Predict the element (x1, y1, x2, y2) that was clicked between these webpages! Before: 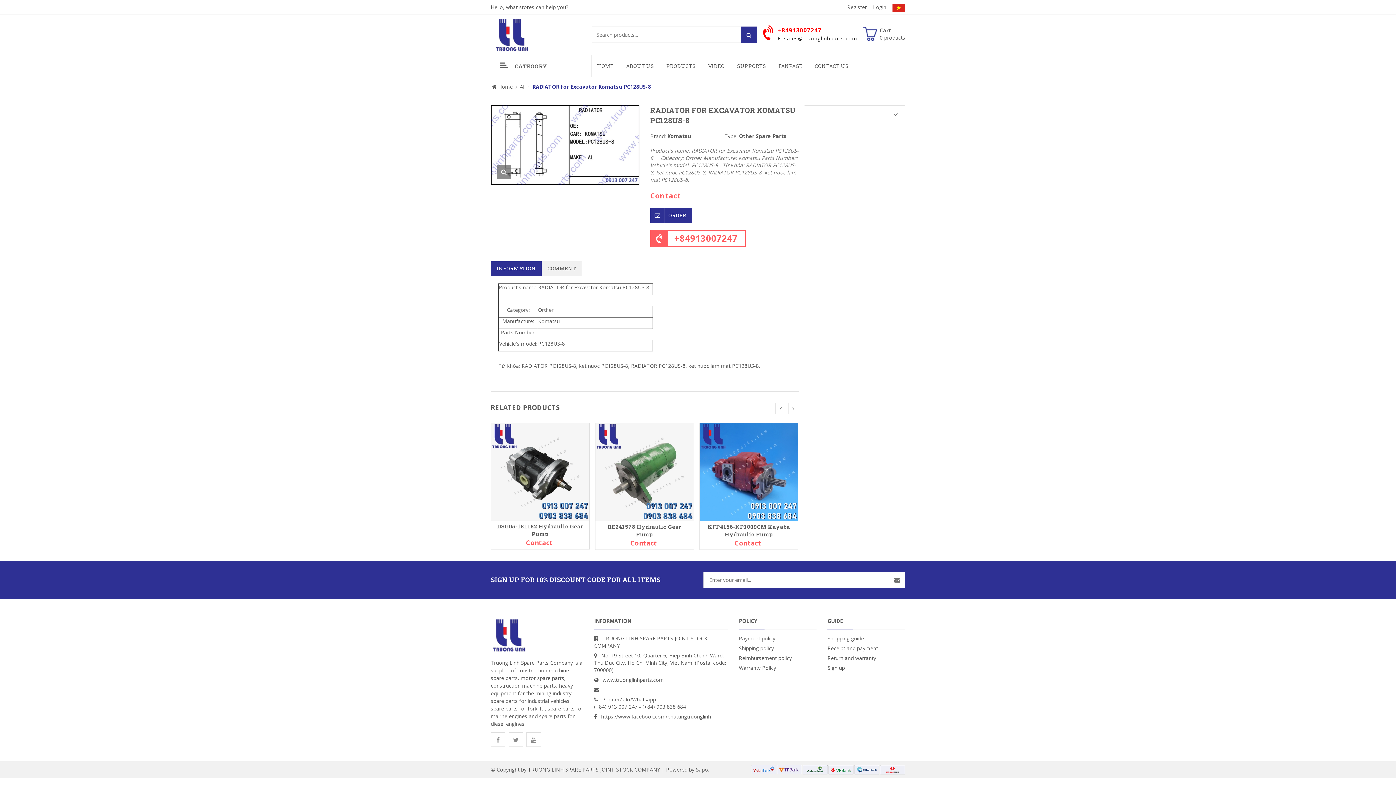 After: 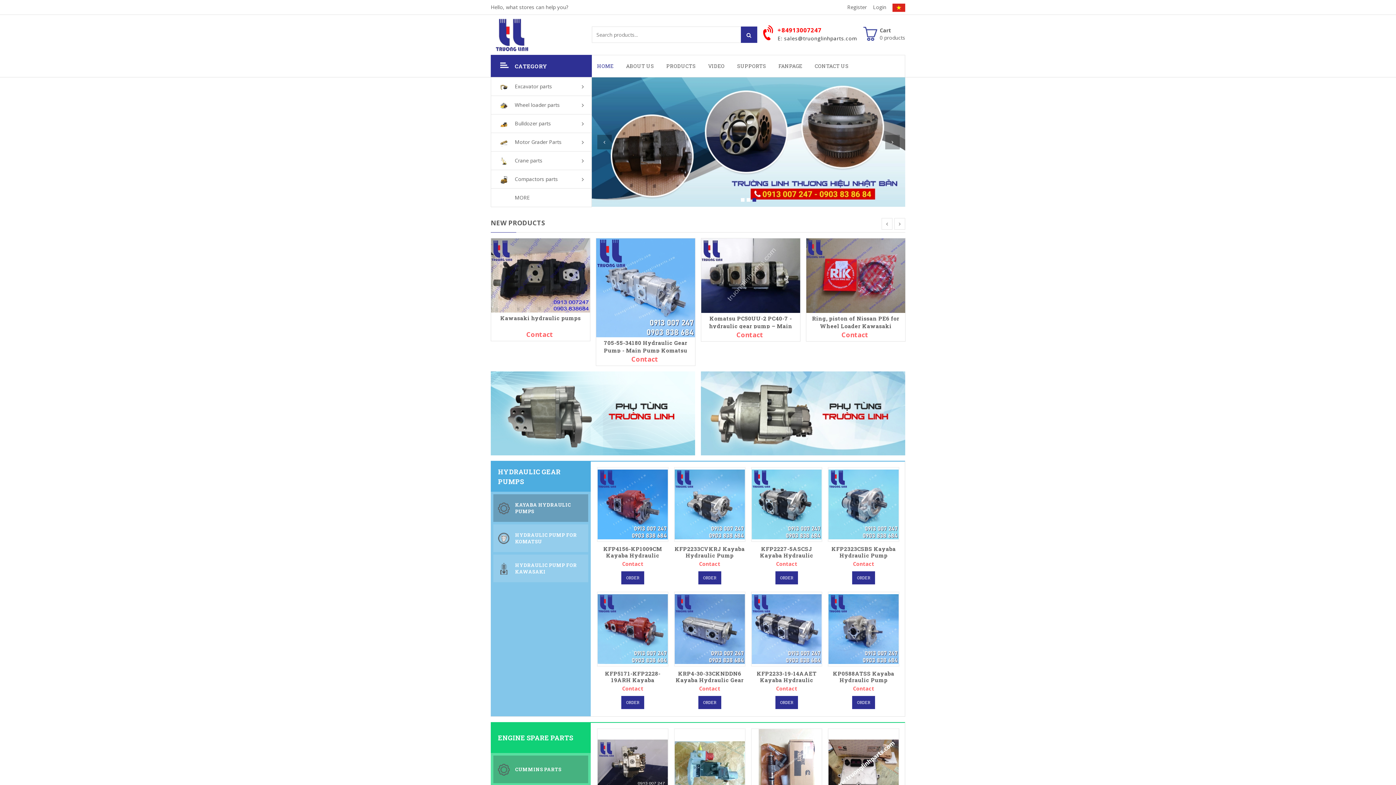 Action: label:  Home bbox: (492, 81, 512, 92)